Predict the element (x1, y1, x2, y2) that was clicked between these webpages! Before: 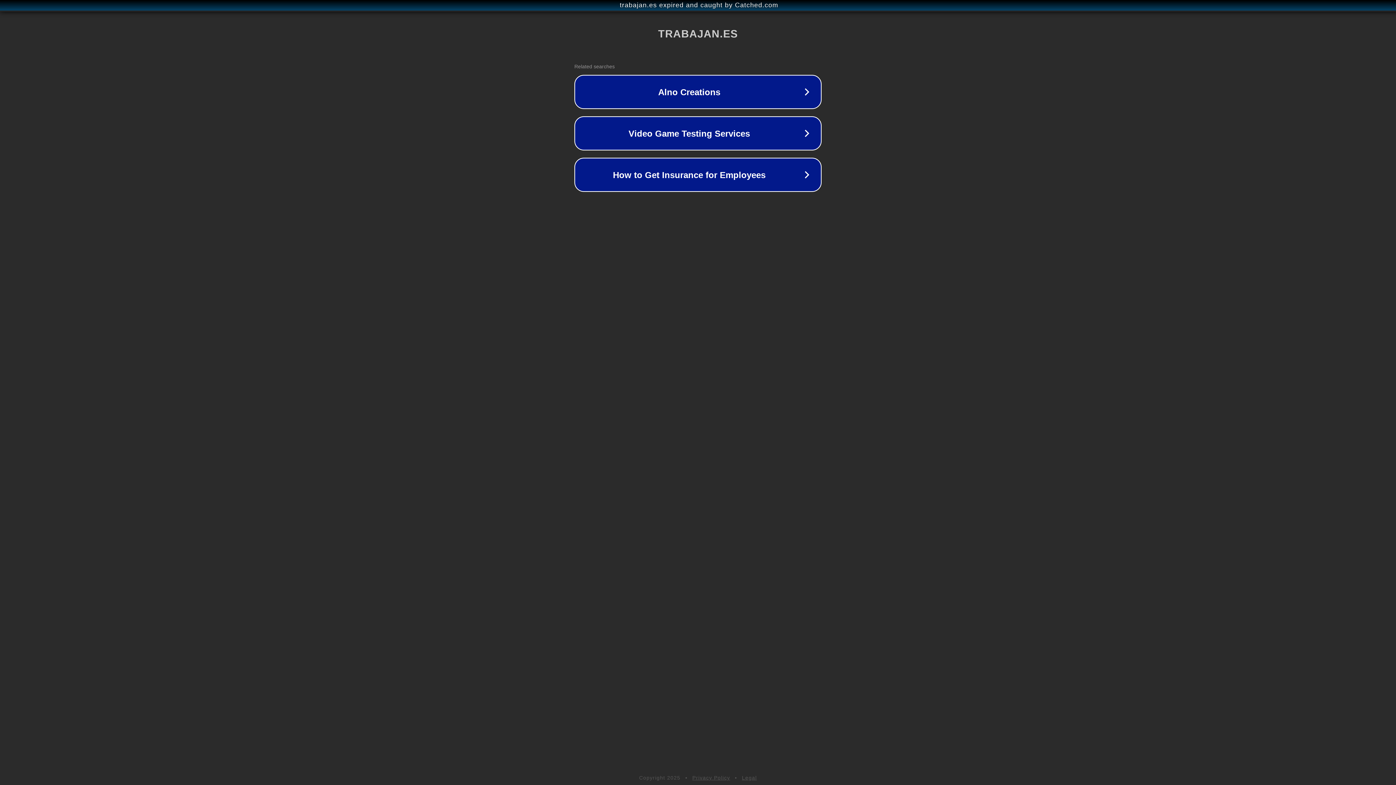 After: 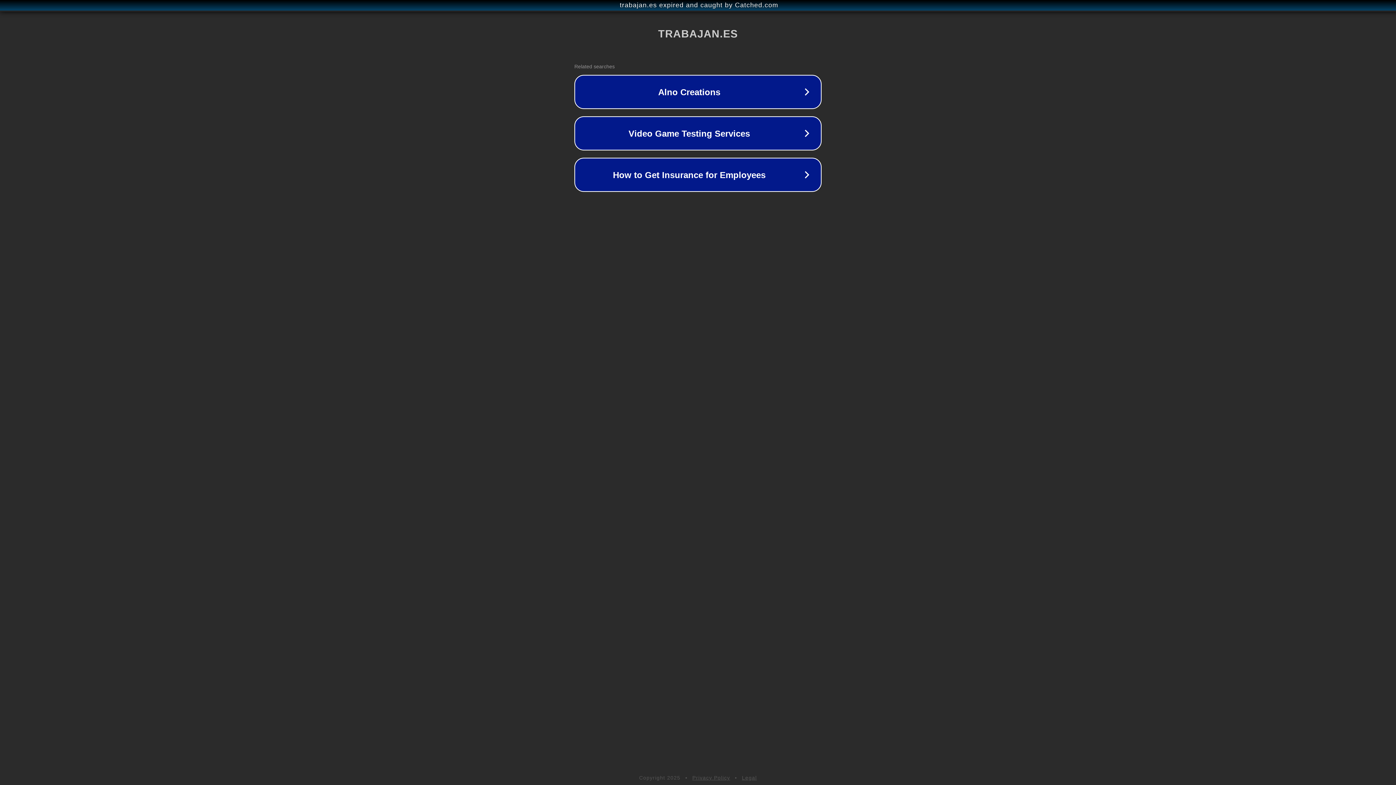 Action: label: Legal bbox: (742, 775, 757, 781)